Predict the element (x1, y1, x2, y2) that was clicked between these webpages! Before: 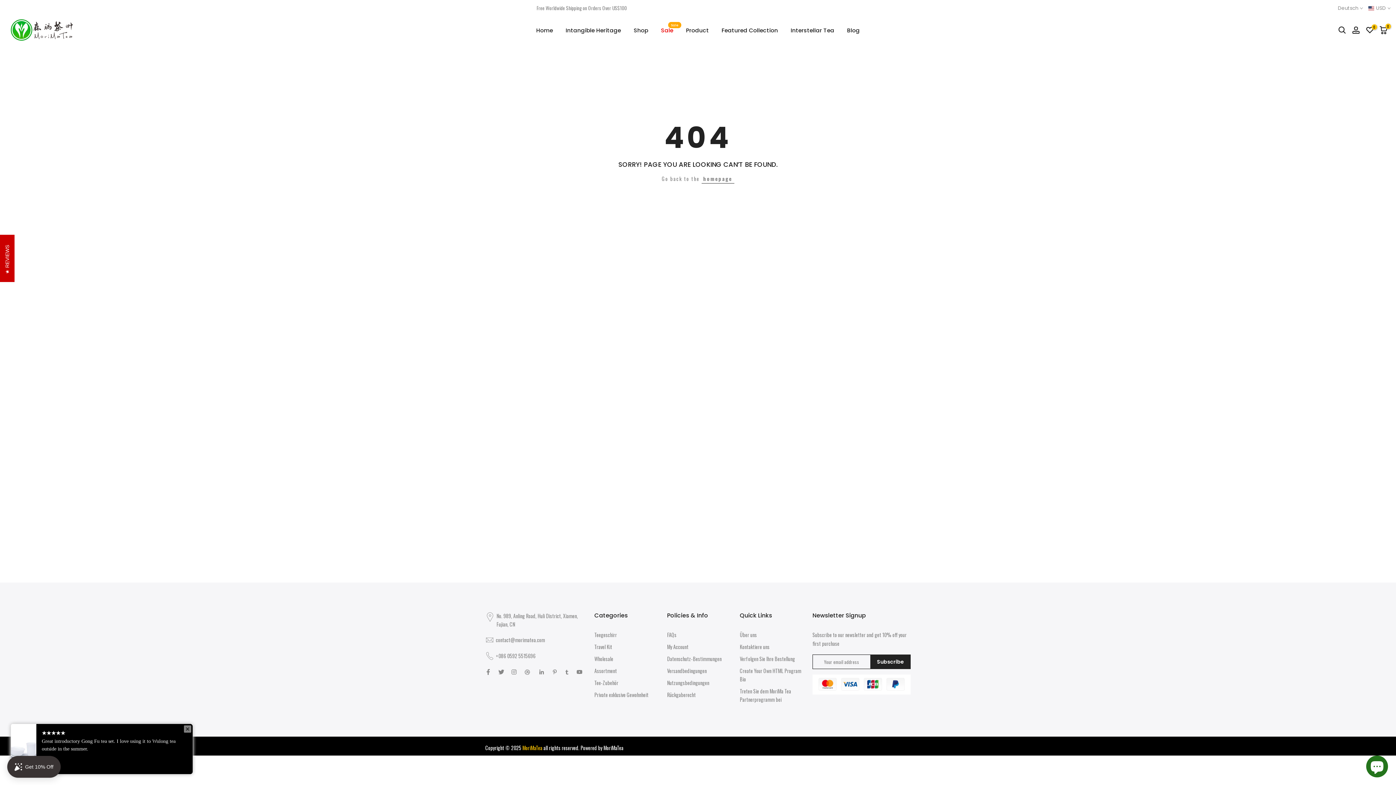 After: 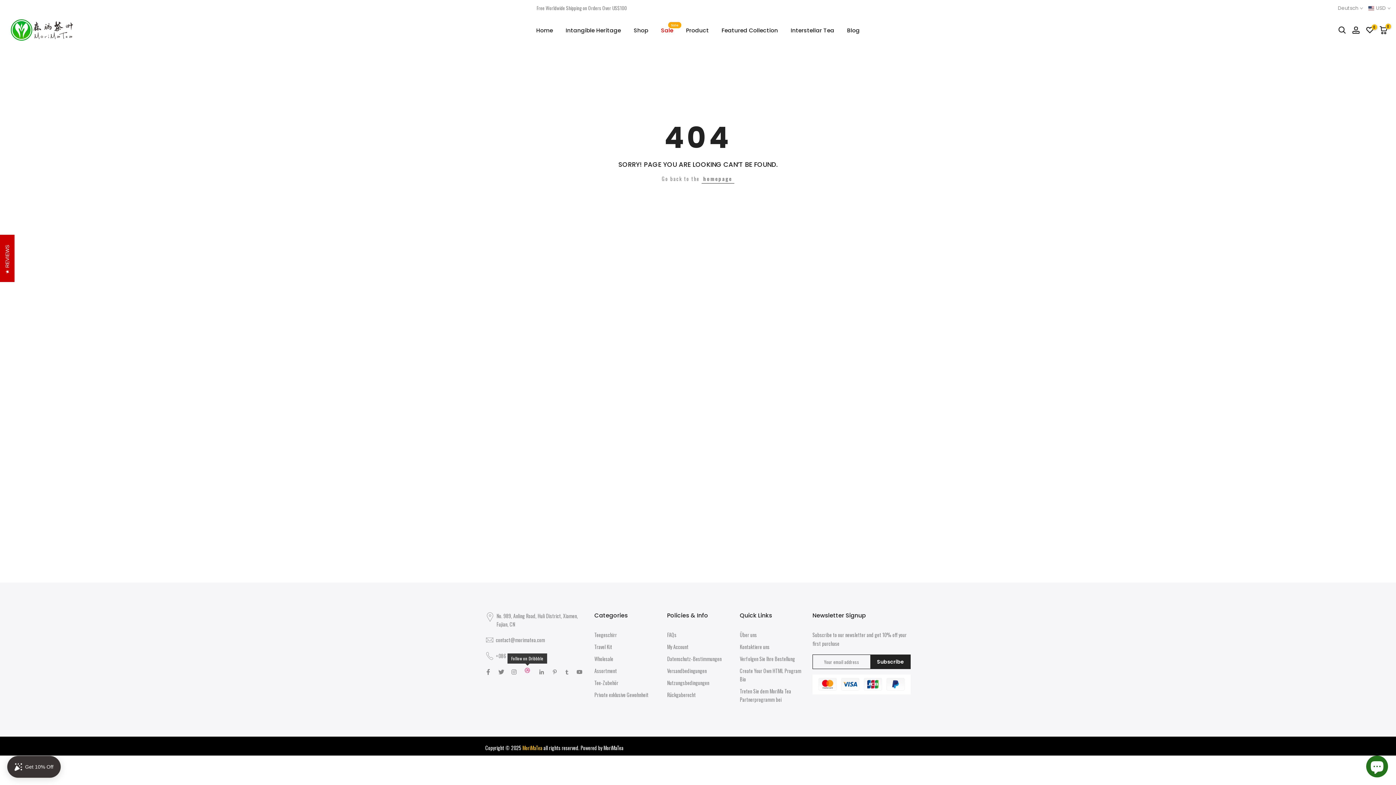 Action: bbox: (524, 668, 530, 676)